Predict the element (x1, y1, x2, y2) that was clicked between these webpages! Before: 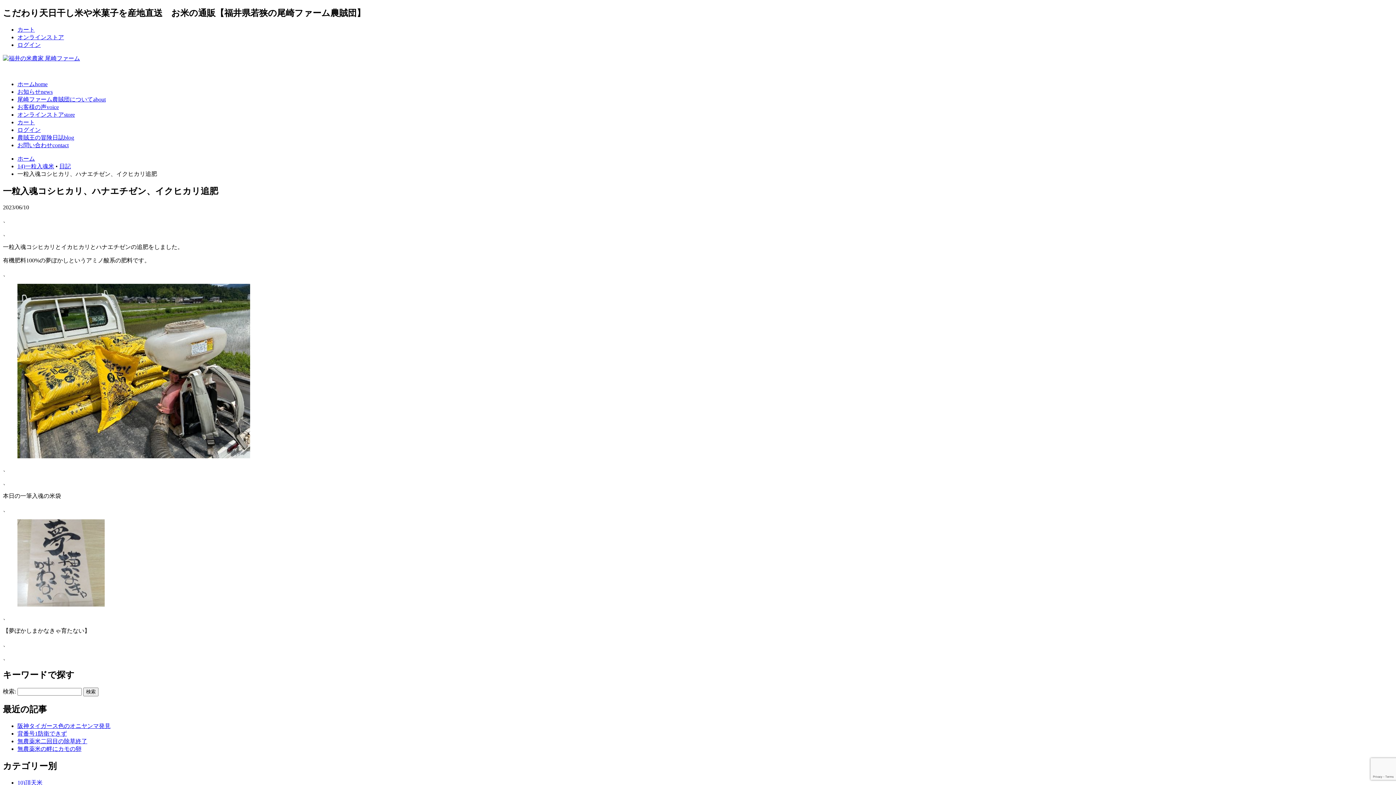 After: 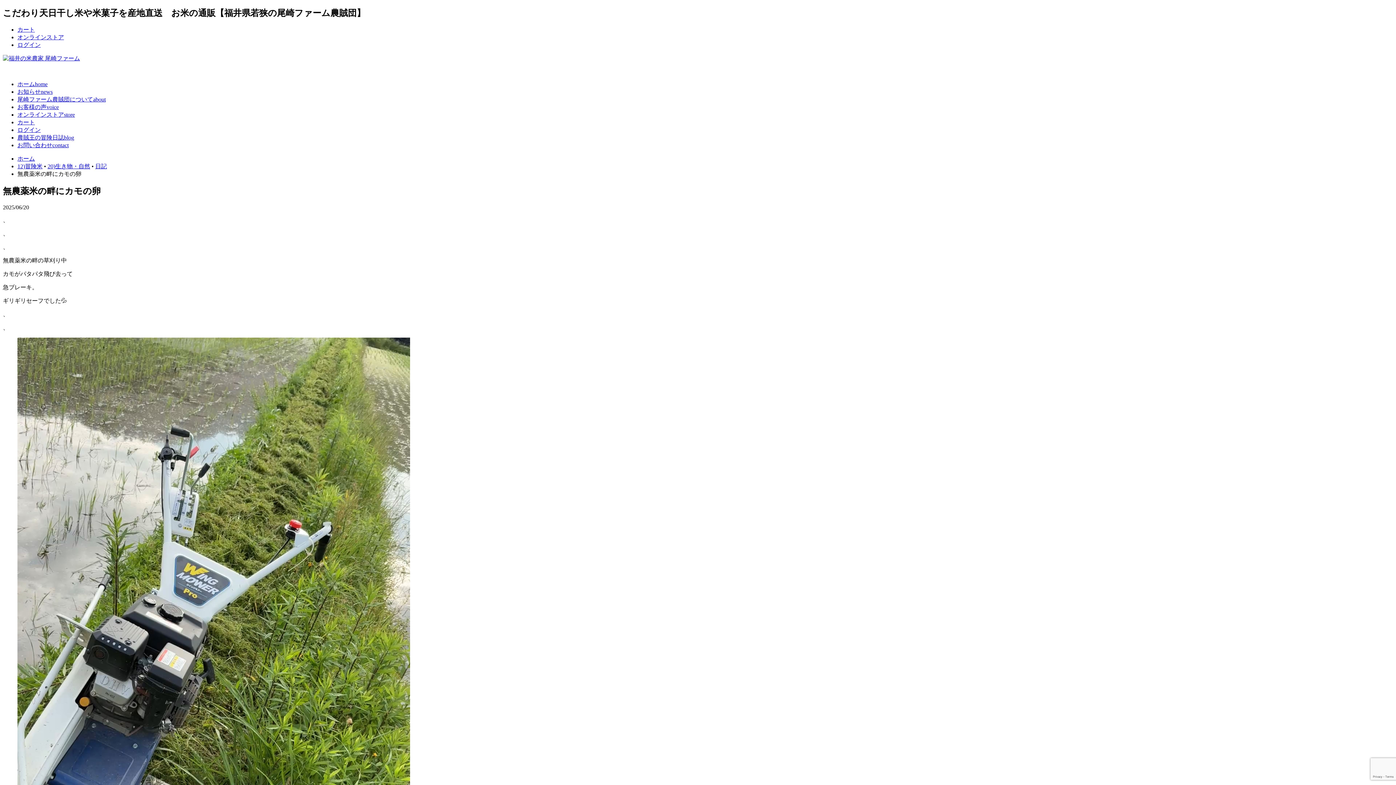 Action: label: 無農薬米の畔にカモの卵 bbox: (17, 746, 81, 752)